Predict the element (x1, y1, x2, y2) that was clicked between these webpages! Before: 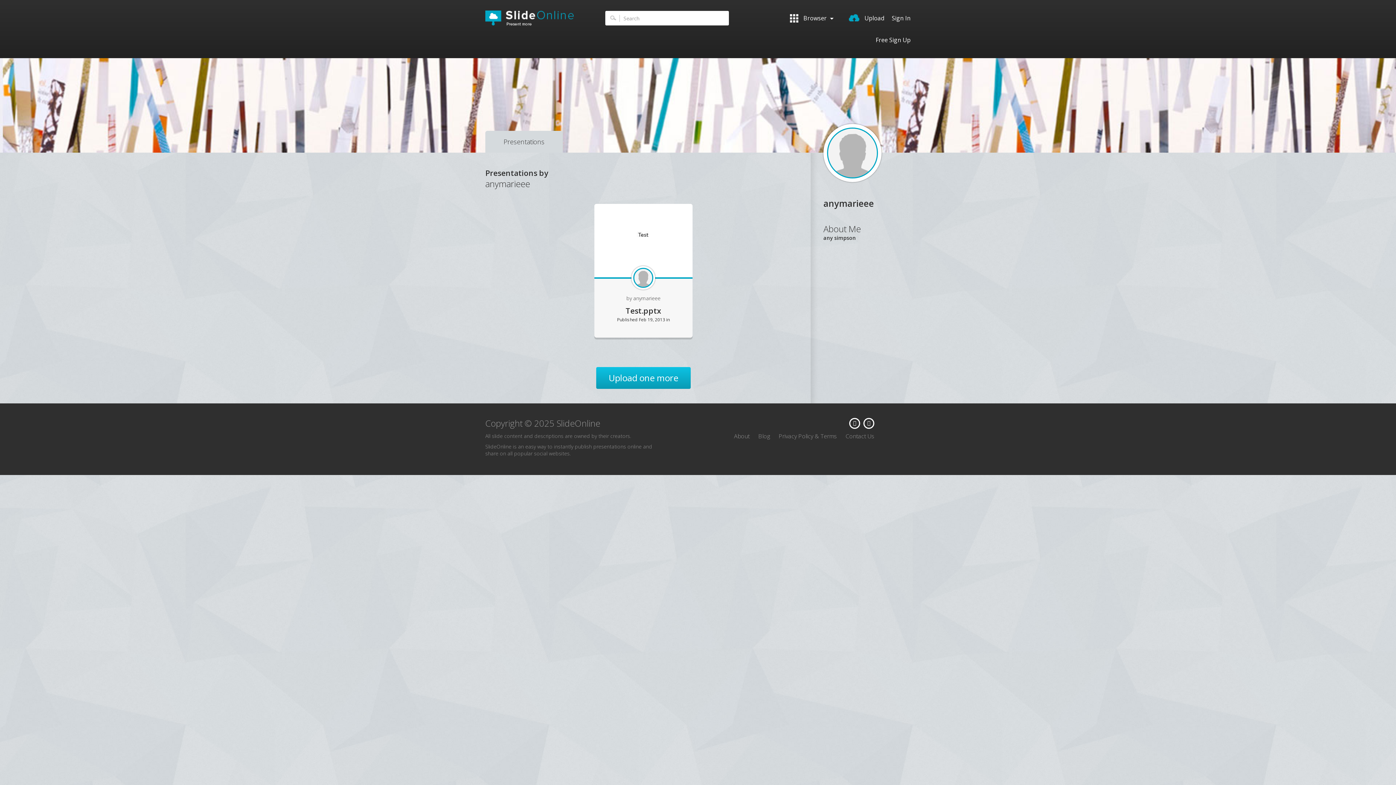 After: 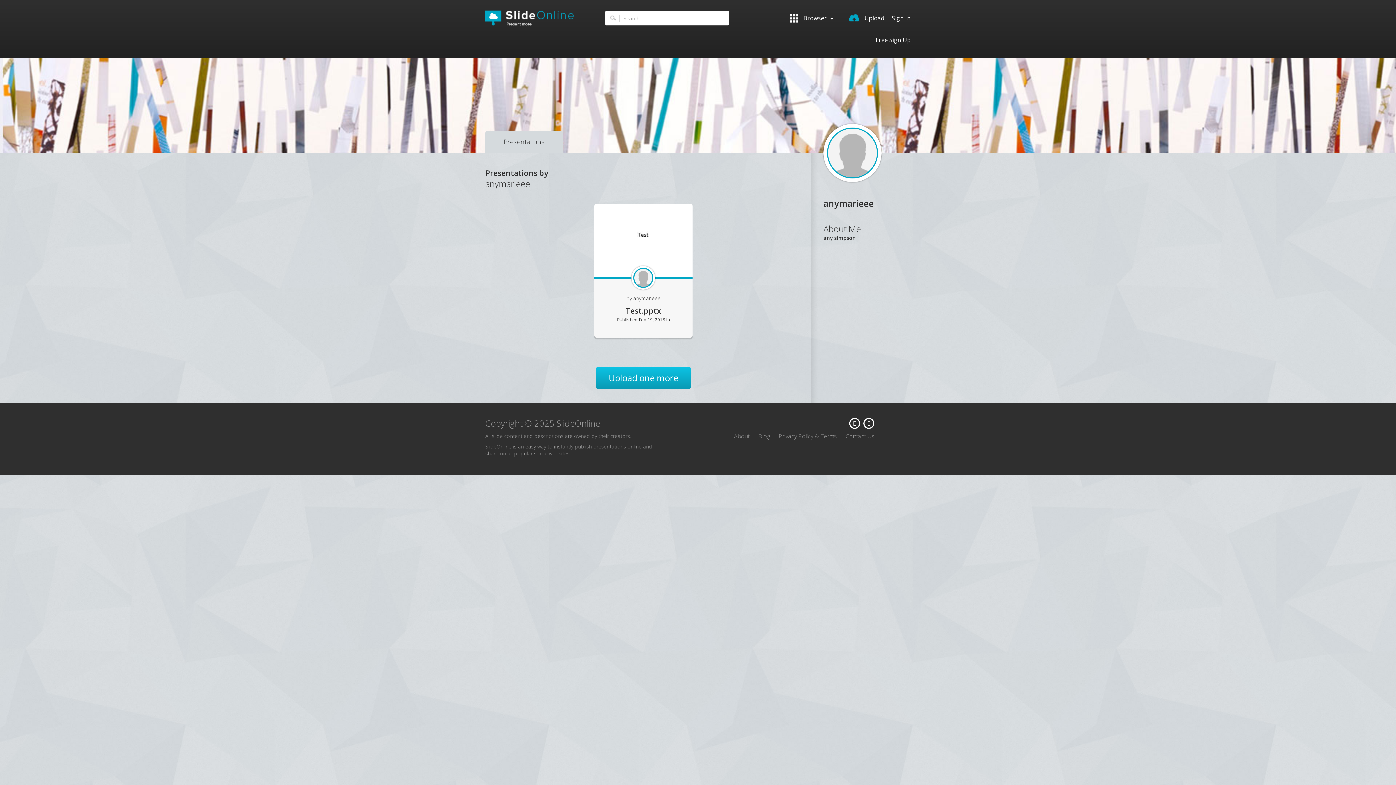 Action: bbox: (823, 124, 881, 182)